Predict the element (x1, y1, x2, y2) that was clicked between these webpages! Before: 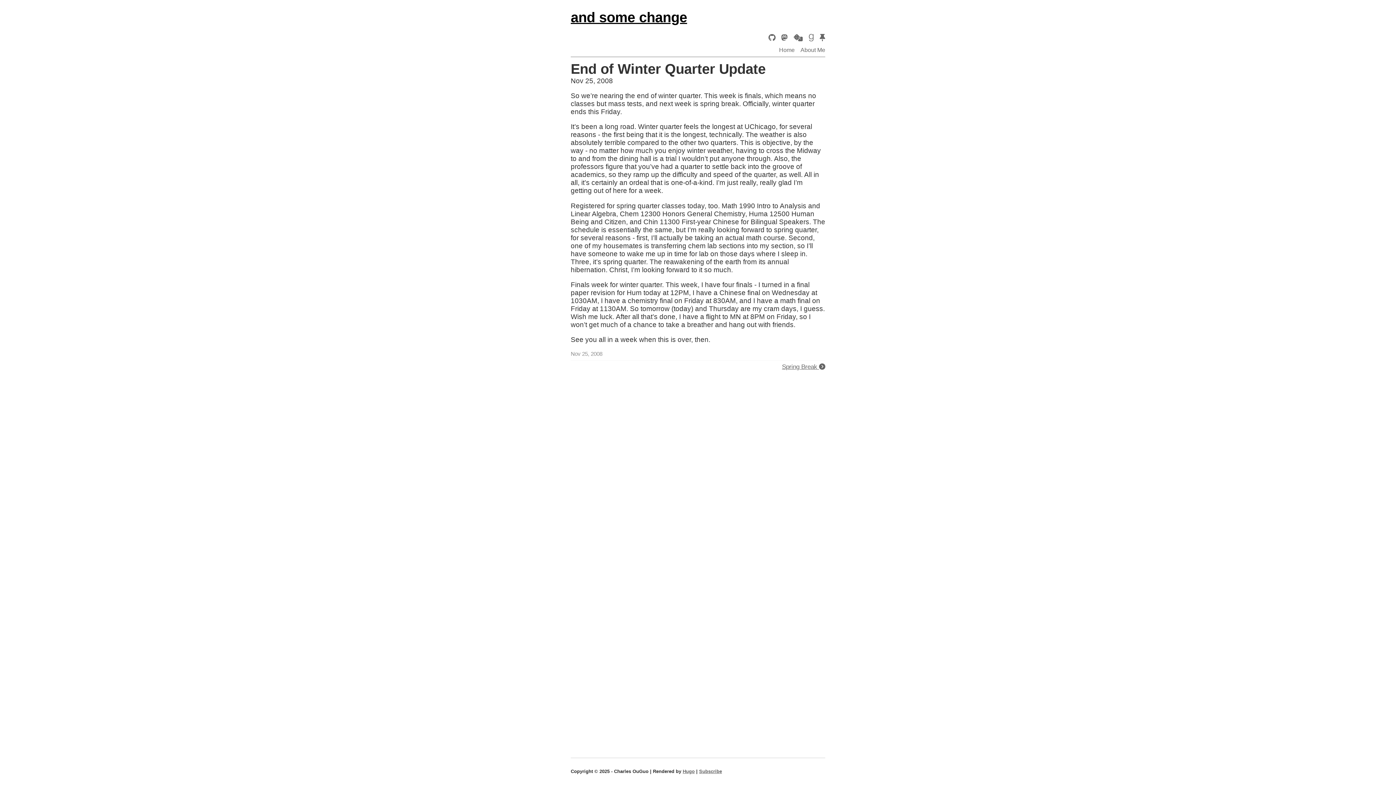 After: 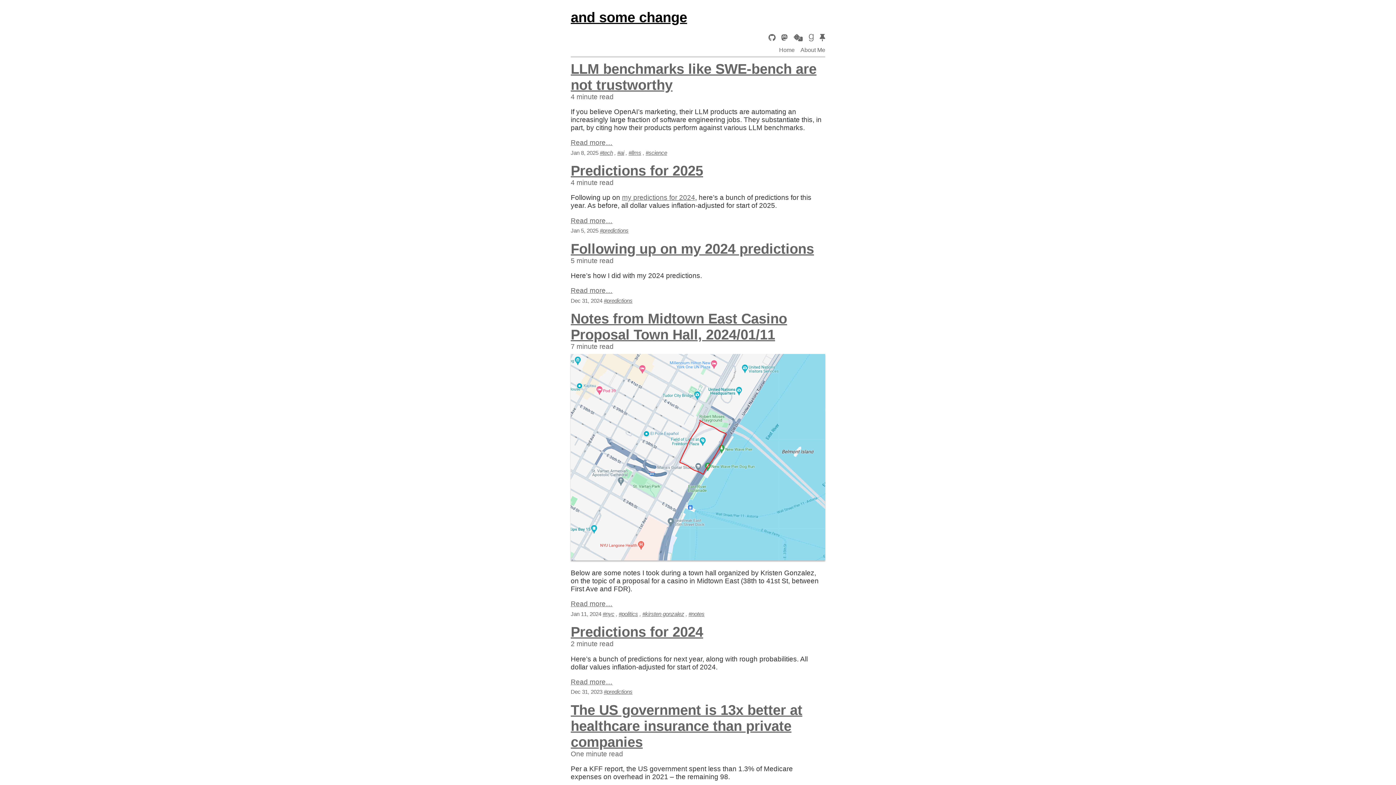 Action: bbox: (570, 9, 687, 24) label: and some change